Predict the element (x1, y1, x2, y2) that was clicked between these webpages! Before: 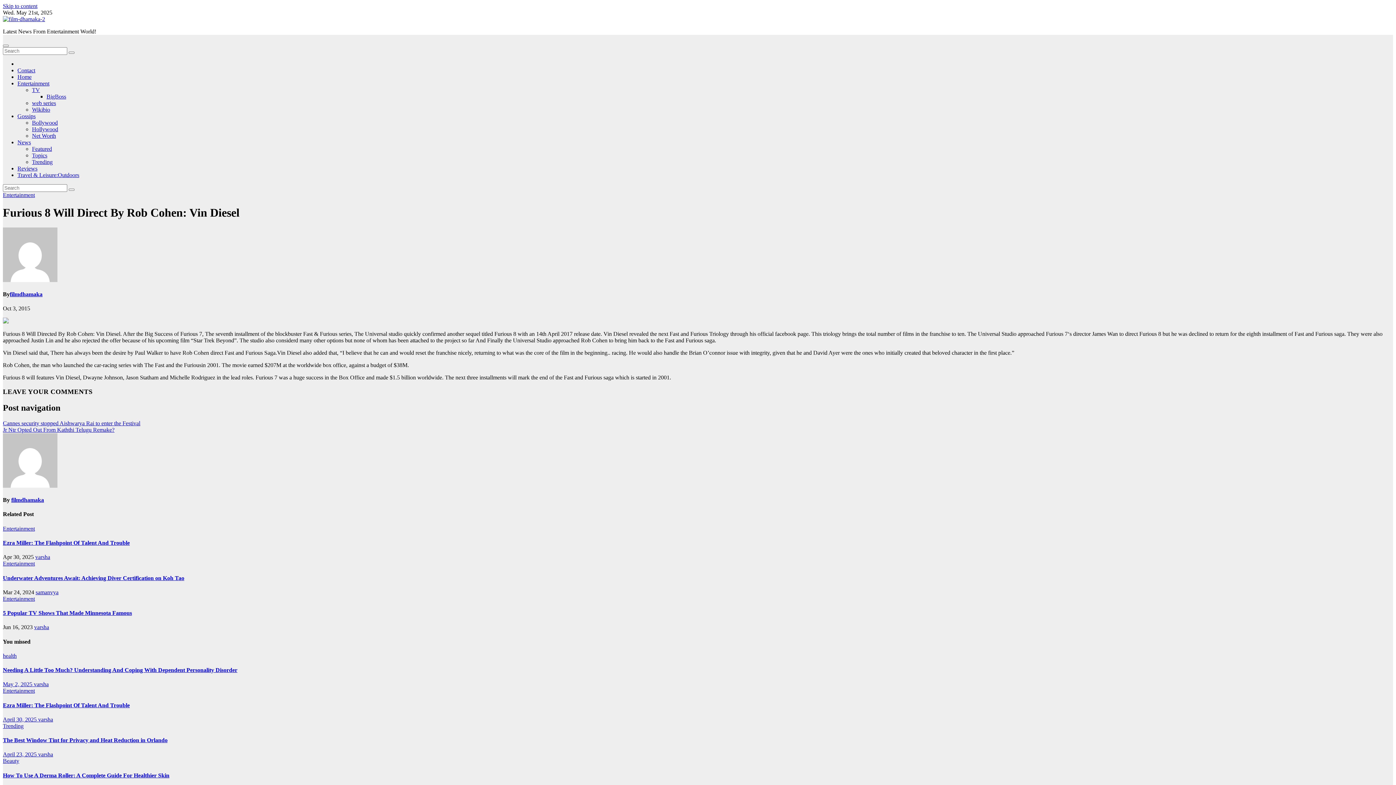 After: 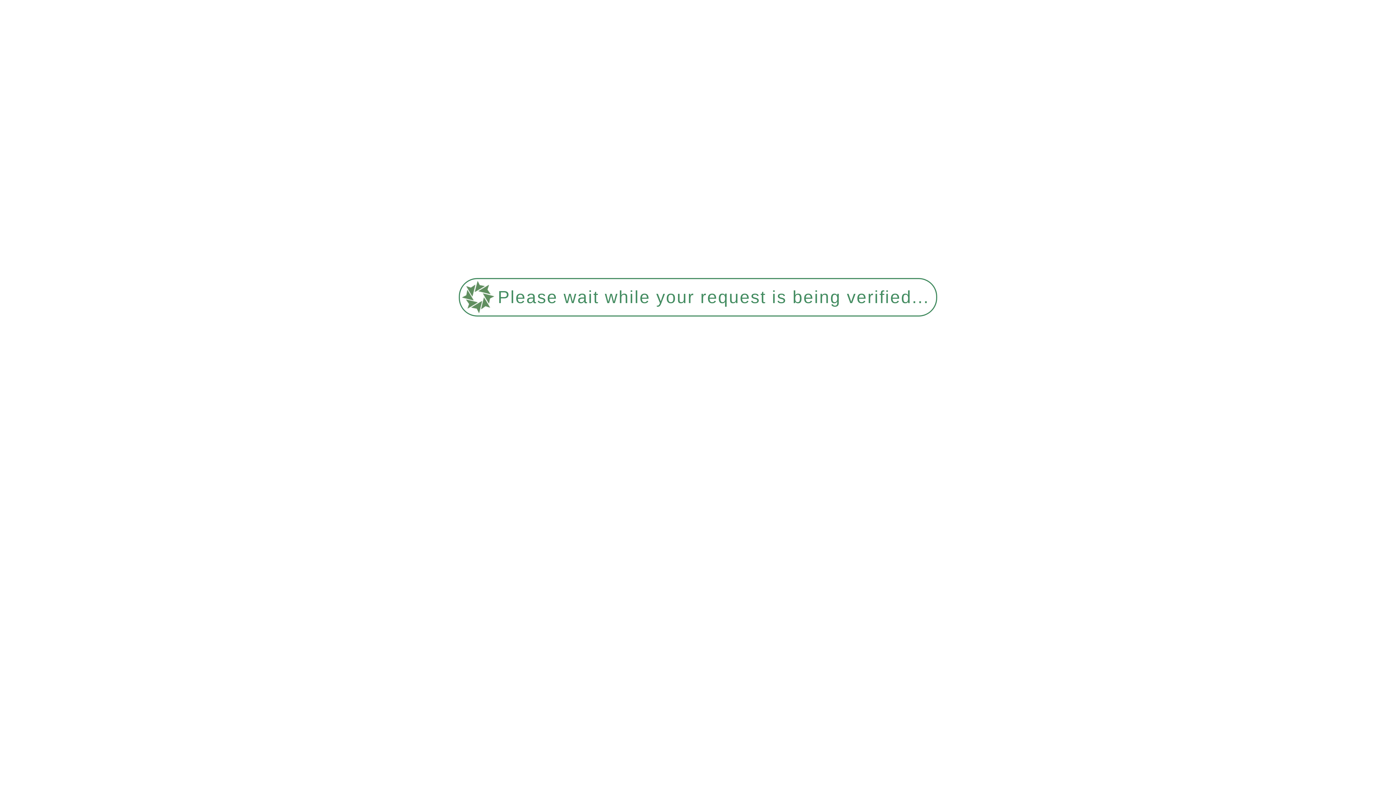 Action: bbox: (32, 132, 56, 138) label: Net Worth